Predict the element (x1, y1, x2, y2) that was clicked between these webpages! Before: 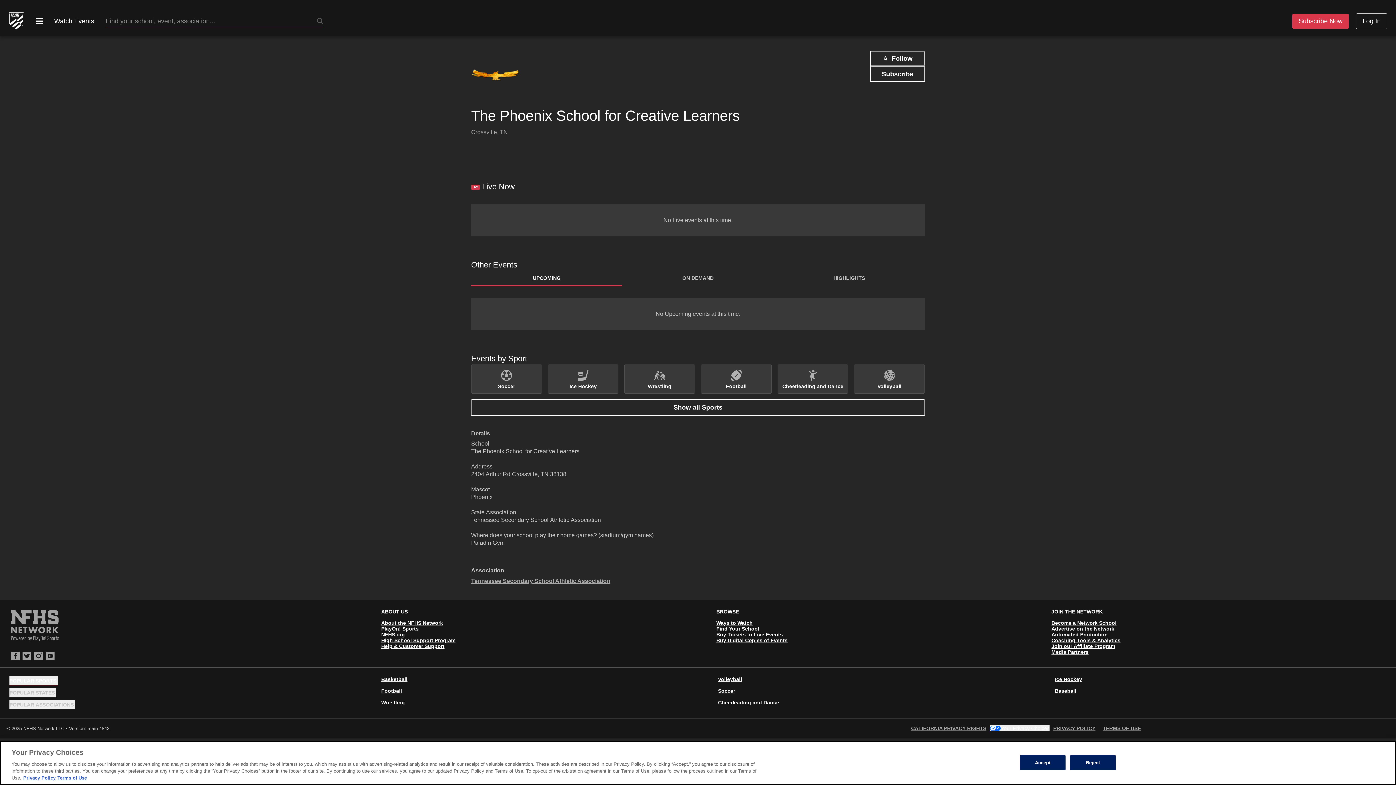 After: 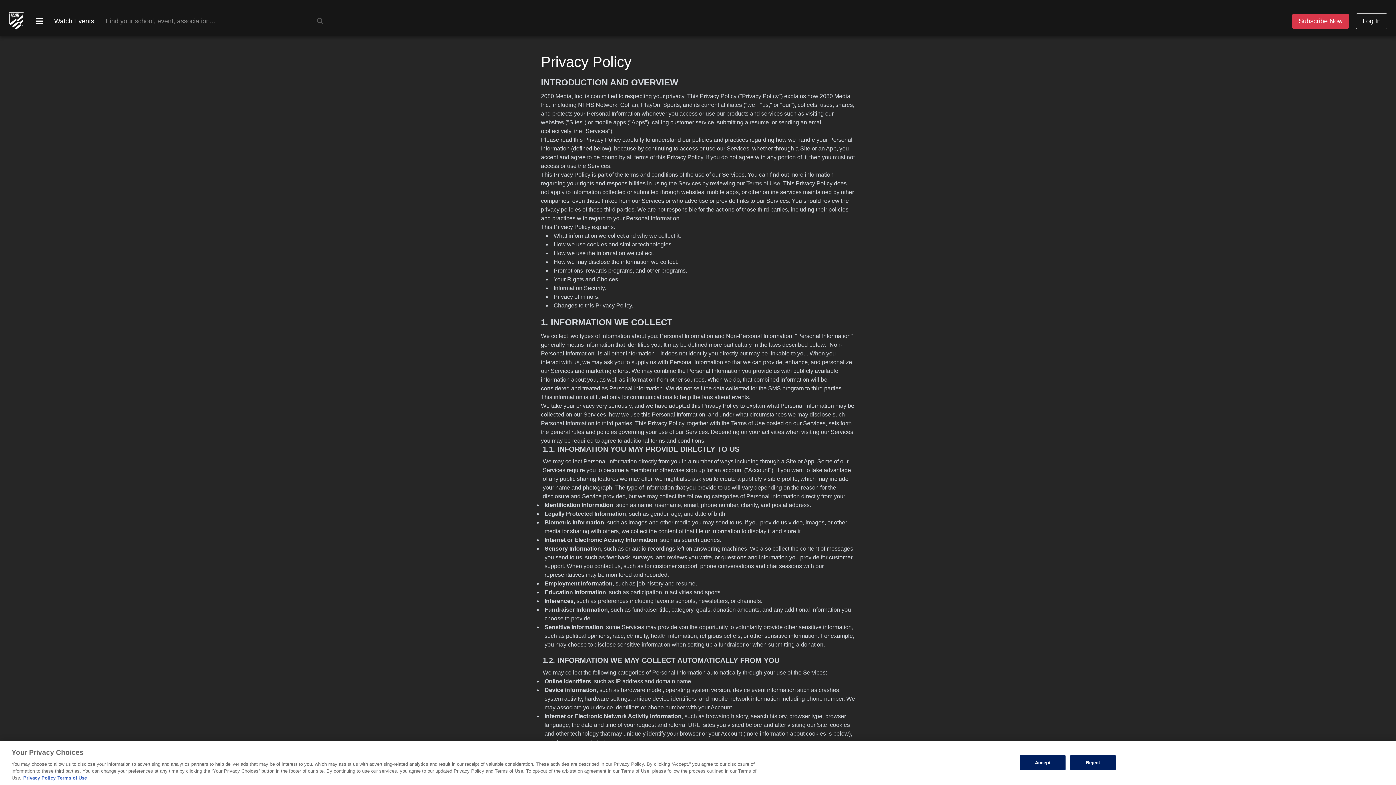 Action: bbox: (1053, 669, 1095, 675) label: PRIVACY POLICY